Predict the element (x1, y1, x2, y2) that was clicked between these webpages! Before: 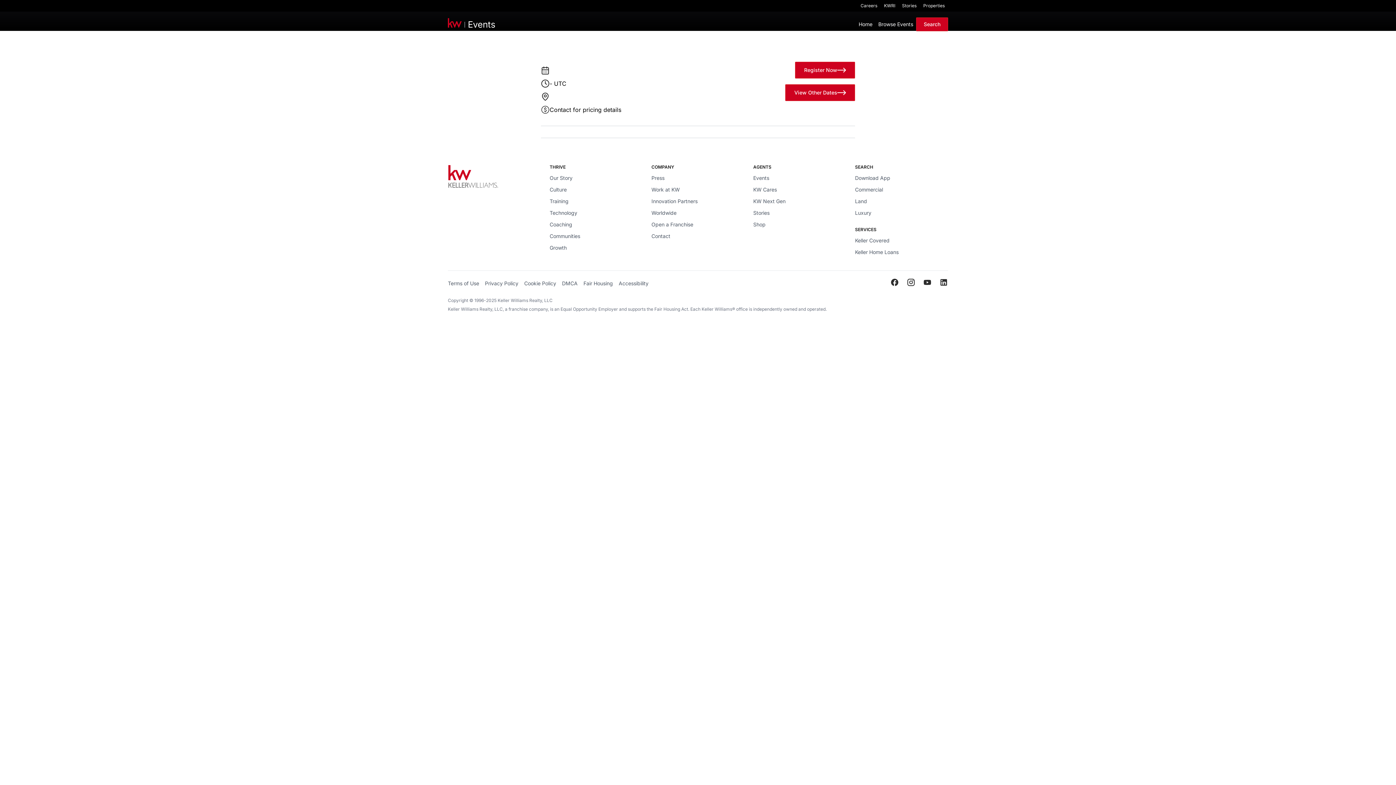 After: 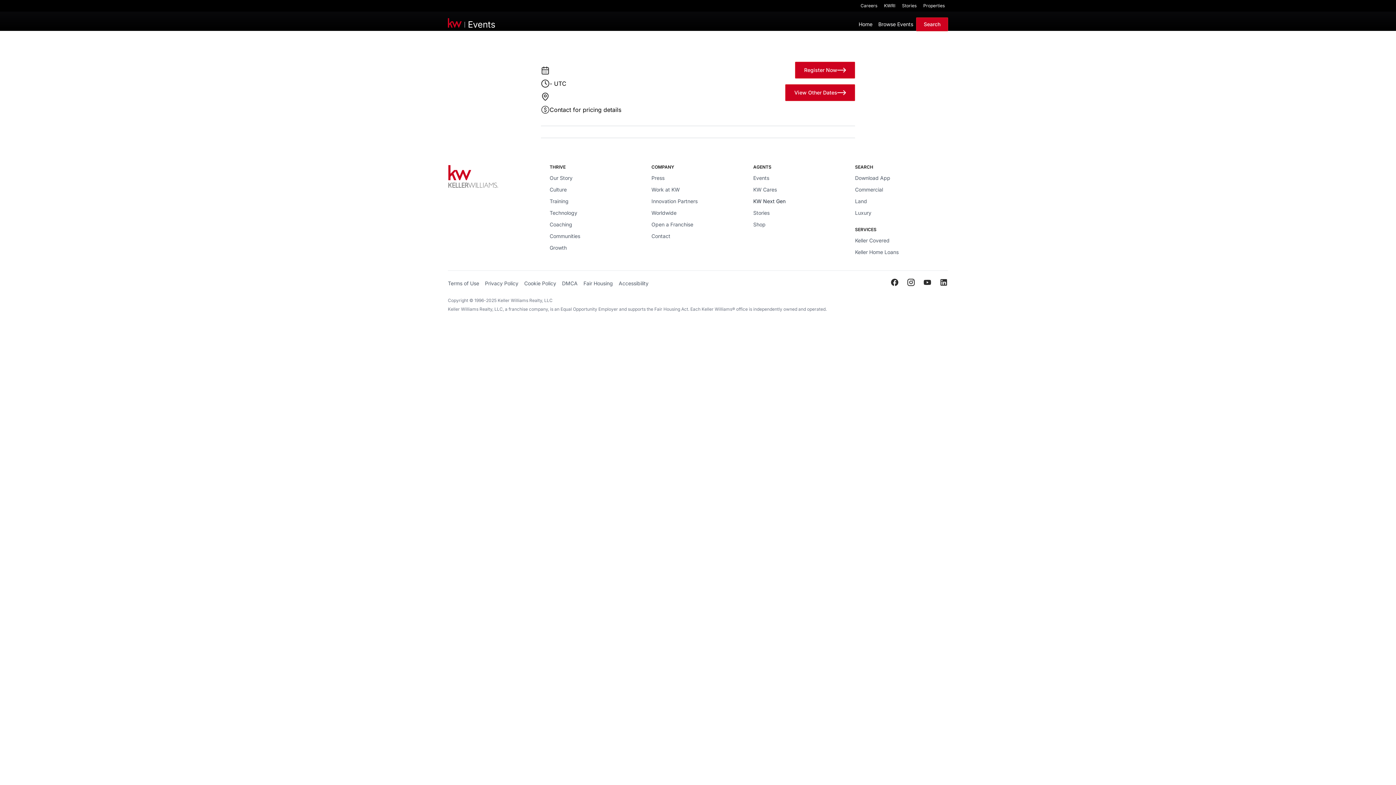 Action: bbox: (753, 197, 785, 205) label: KW Next Gen